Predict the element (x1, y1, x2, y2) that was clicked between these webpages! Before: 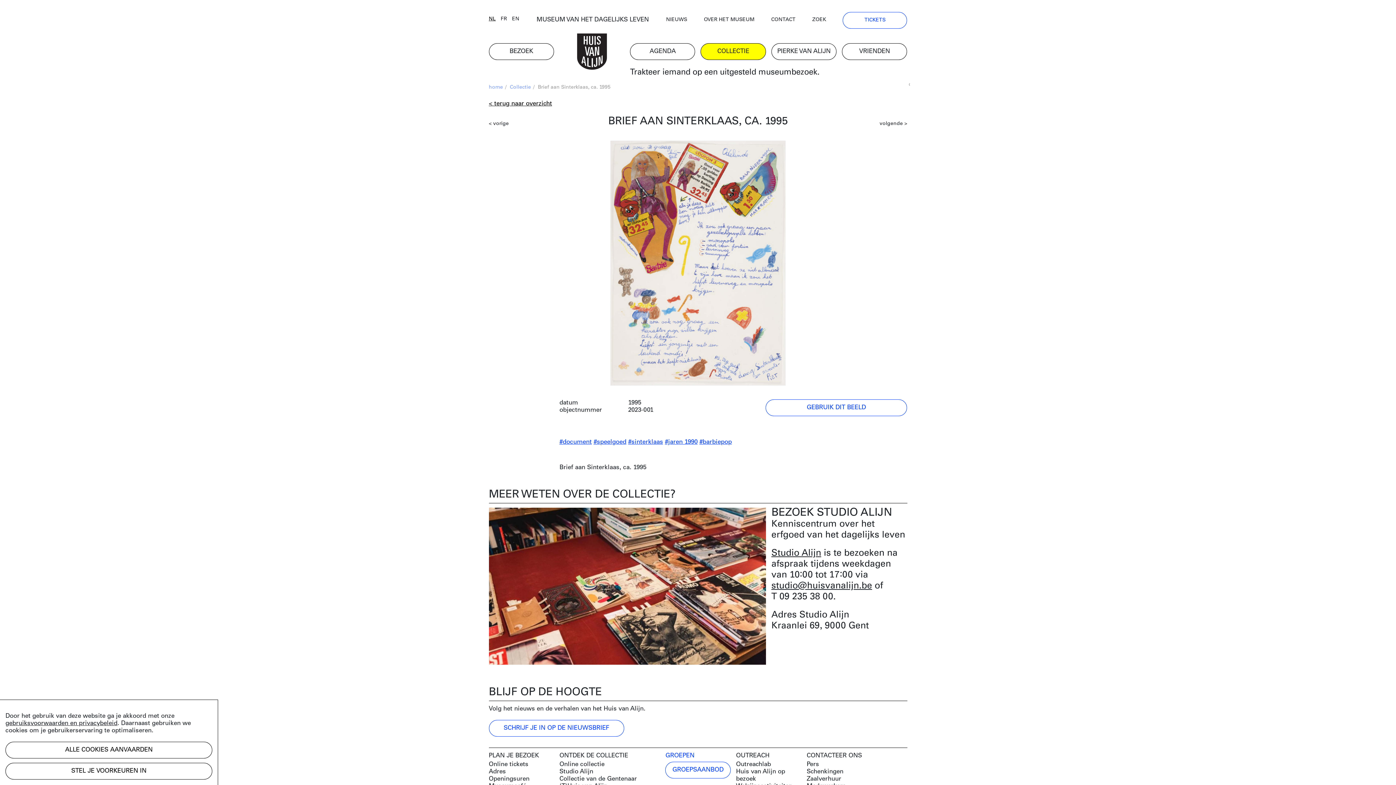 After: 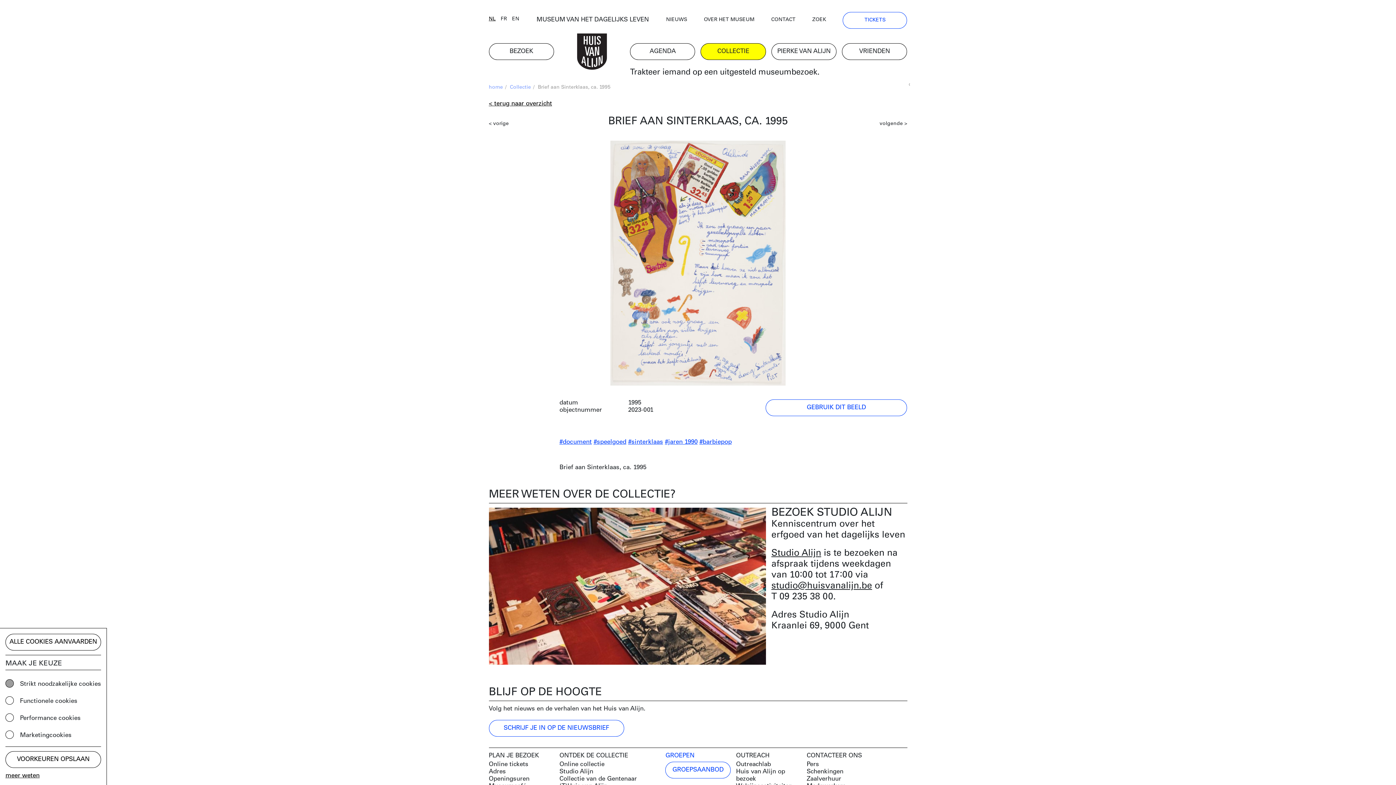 Action: bbox: (5, 763, 212, 780) label: STEL JE VOORKEUREN IN